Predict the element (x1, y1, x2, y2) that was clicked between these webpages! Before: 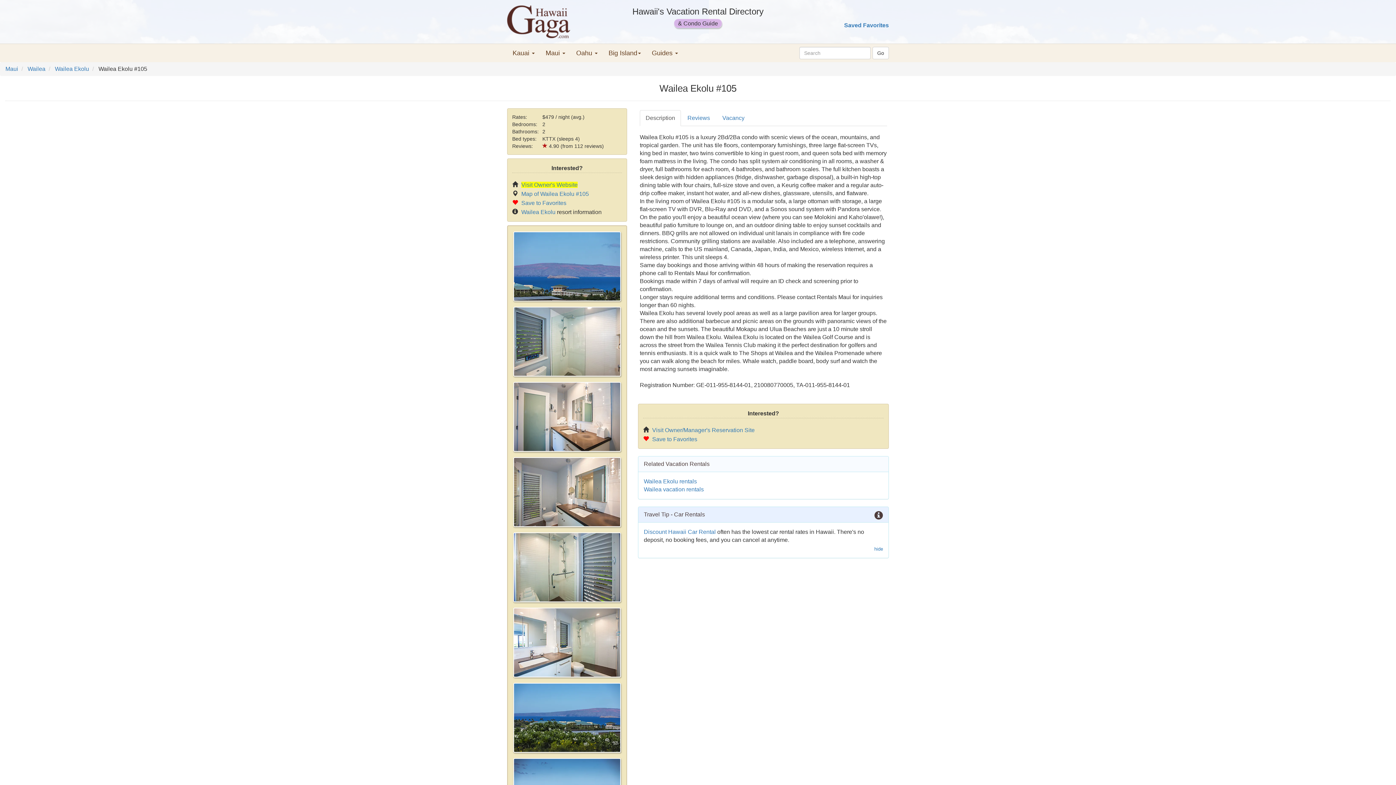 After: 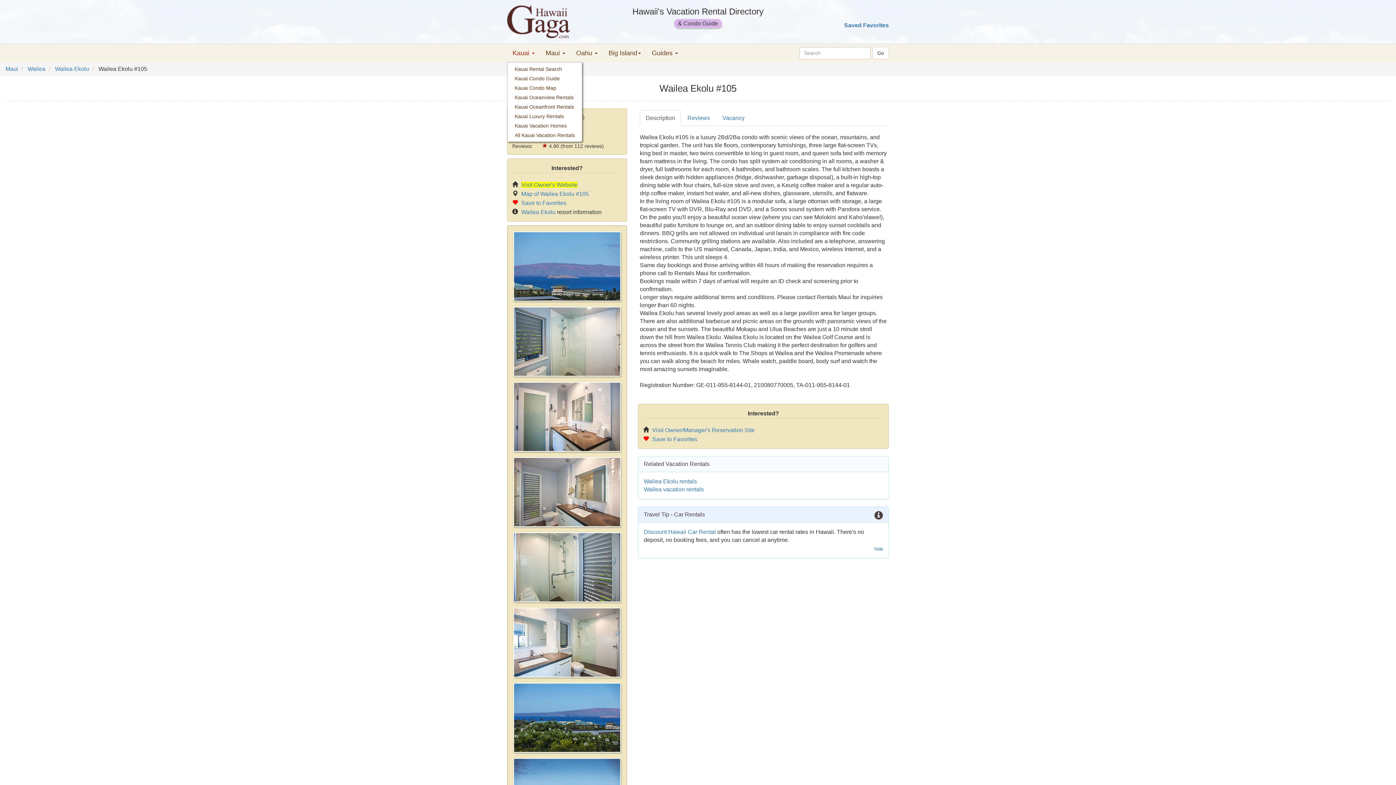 Action: bbox: (507, 44, 540, 62) label: Kauai 